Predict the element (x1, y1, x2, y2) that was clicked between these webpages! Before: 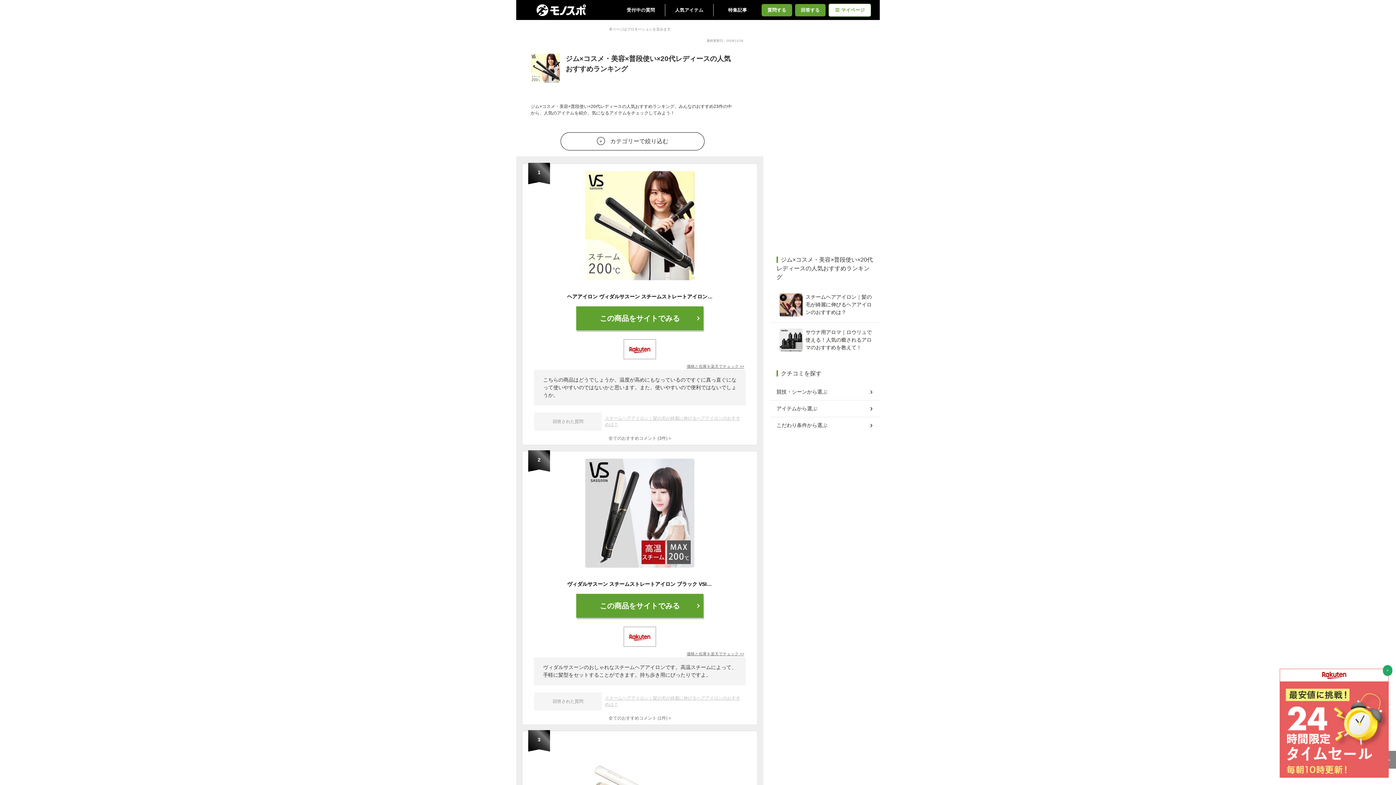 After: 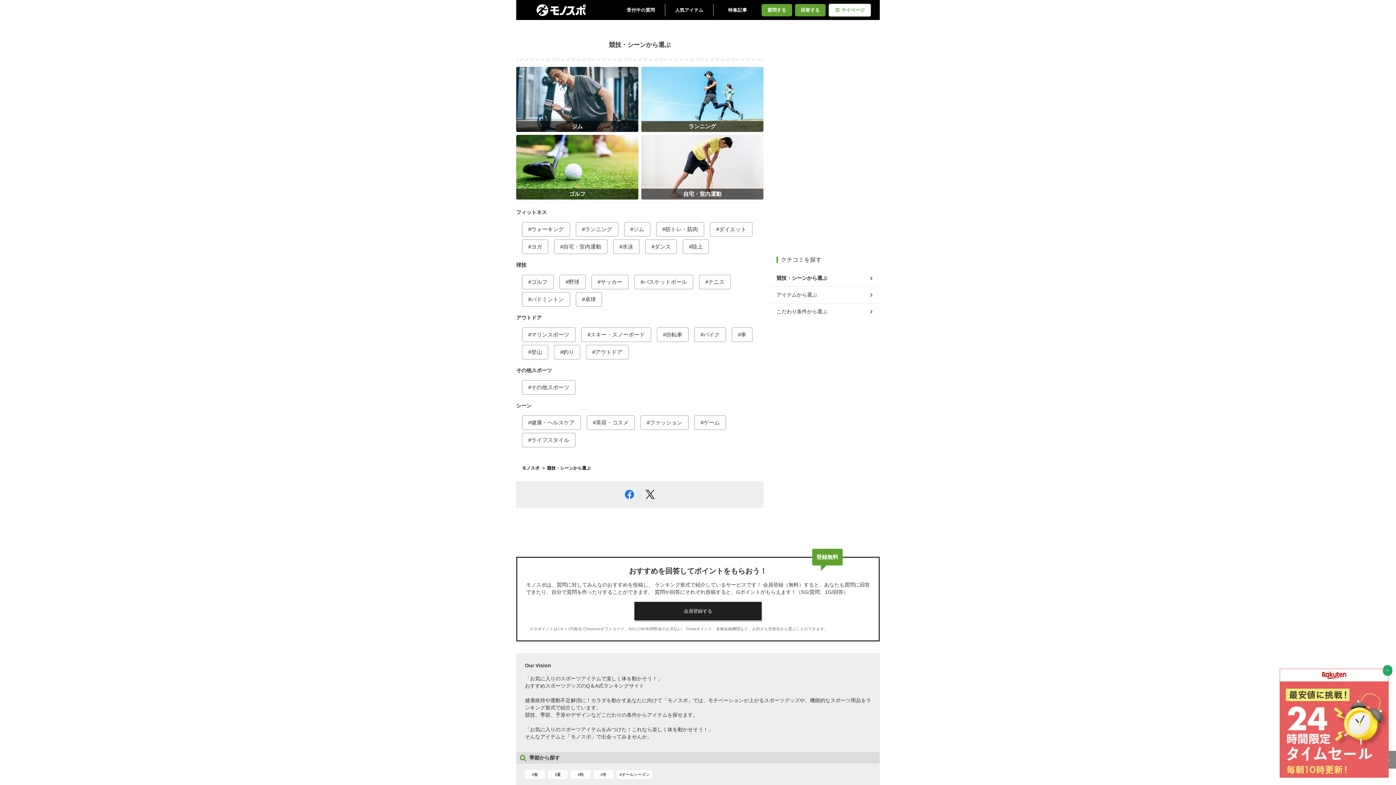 Action: label: 競技・シーンから選ぶ bbox: (776, 385, 874, 398)